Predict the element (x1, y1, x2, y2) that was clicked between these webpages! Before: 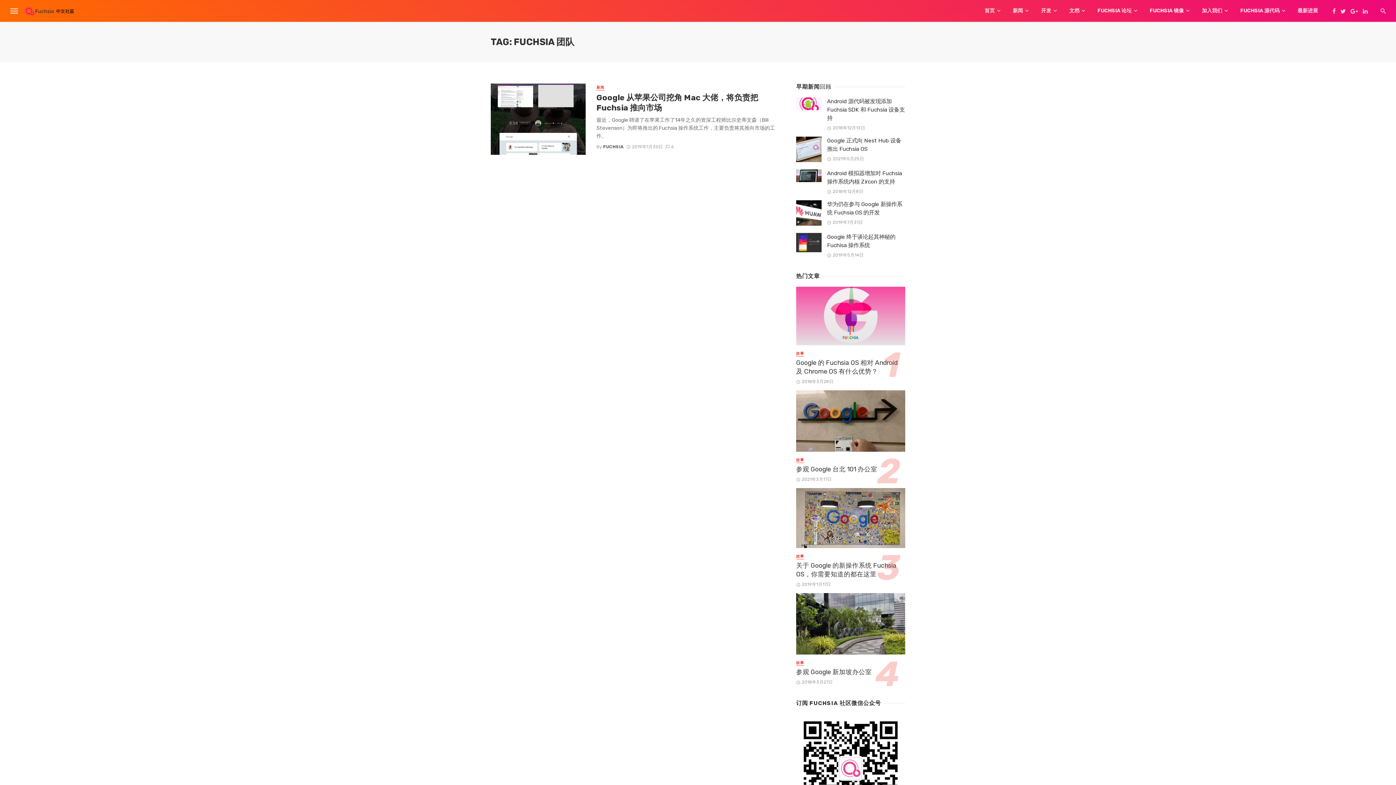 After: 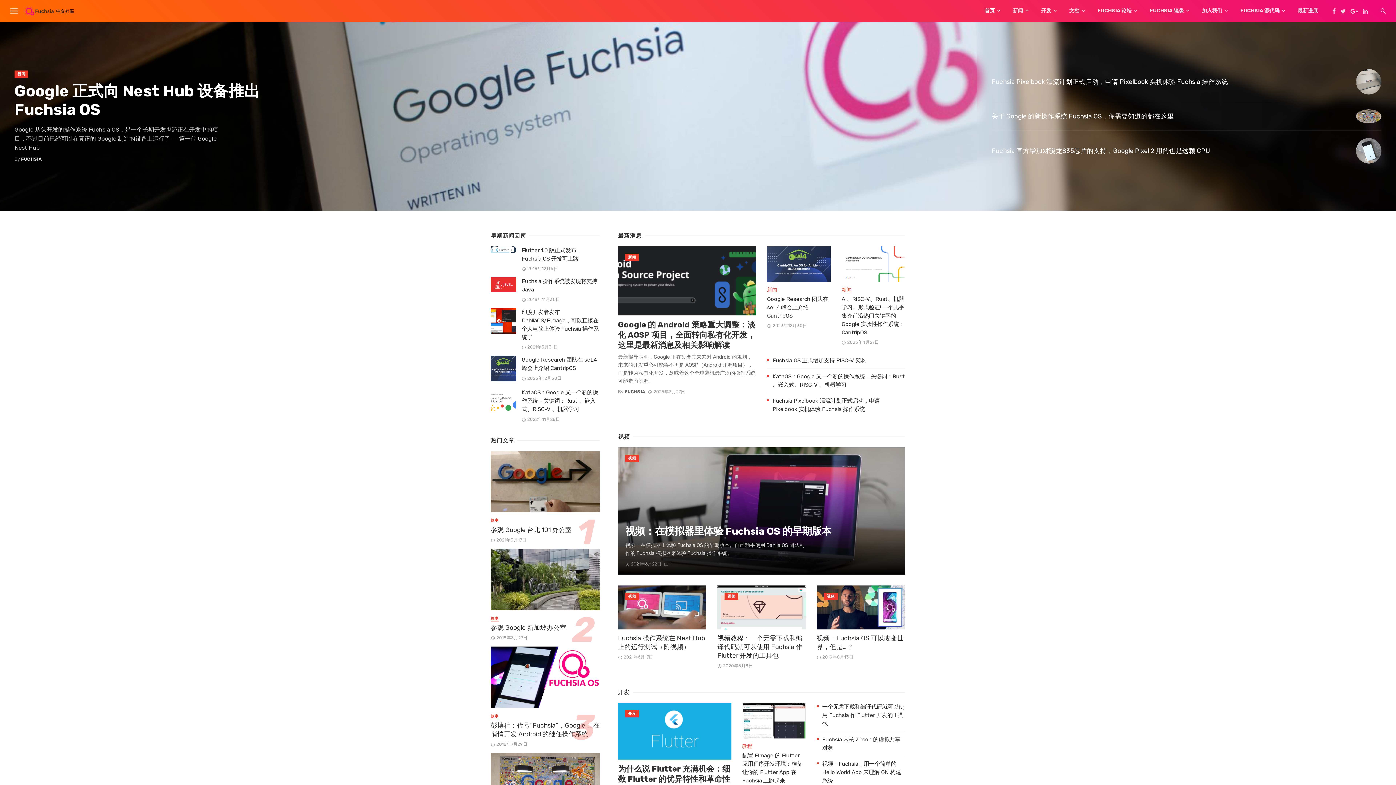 Action: bbox: (24, 0, 76, 21)